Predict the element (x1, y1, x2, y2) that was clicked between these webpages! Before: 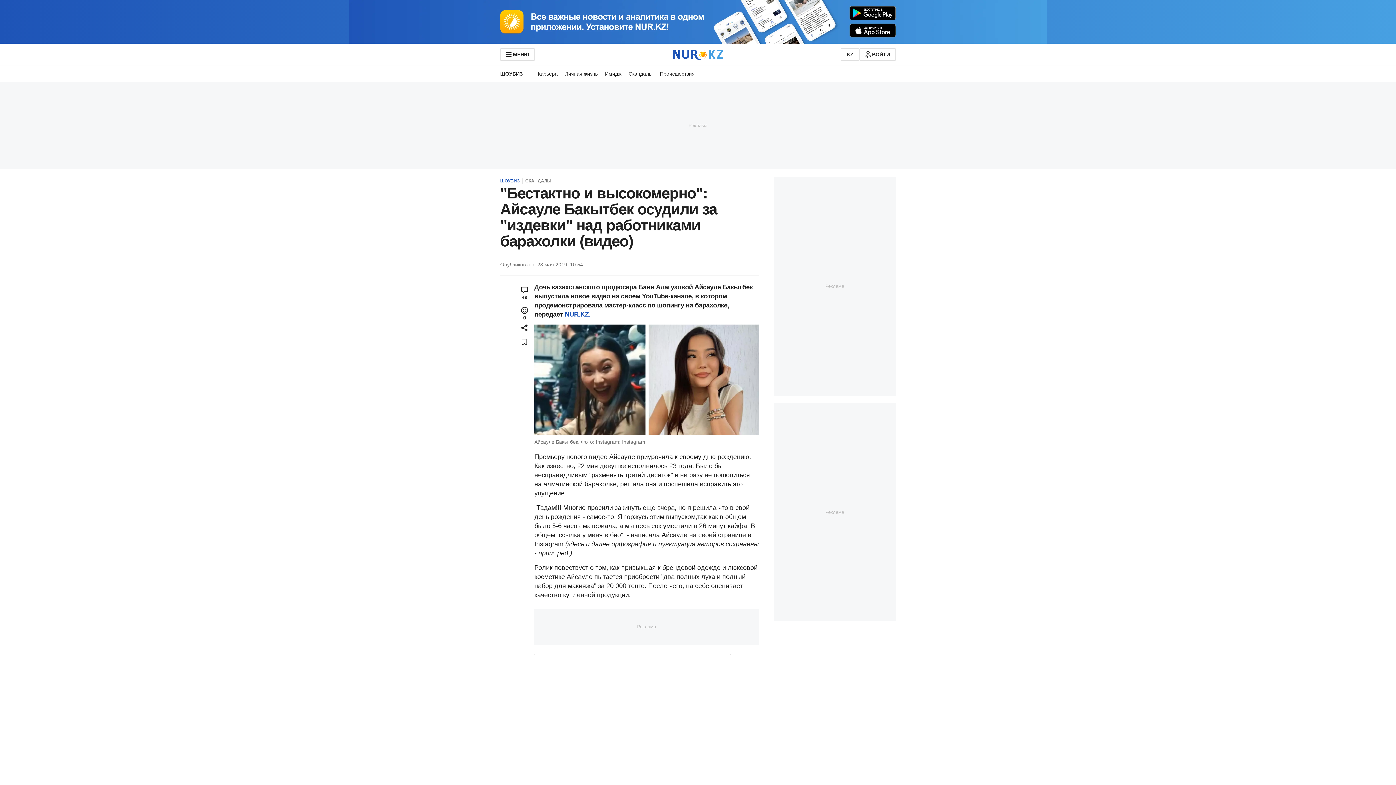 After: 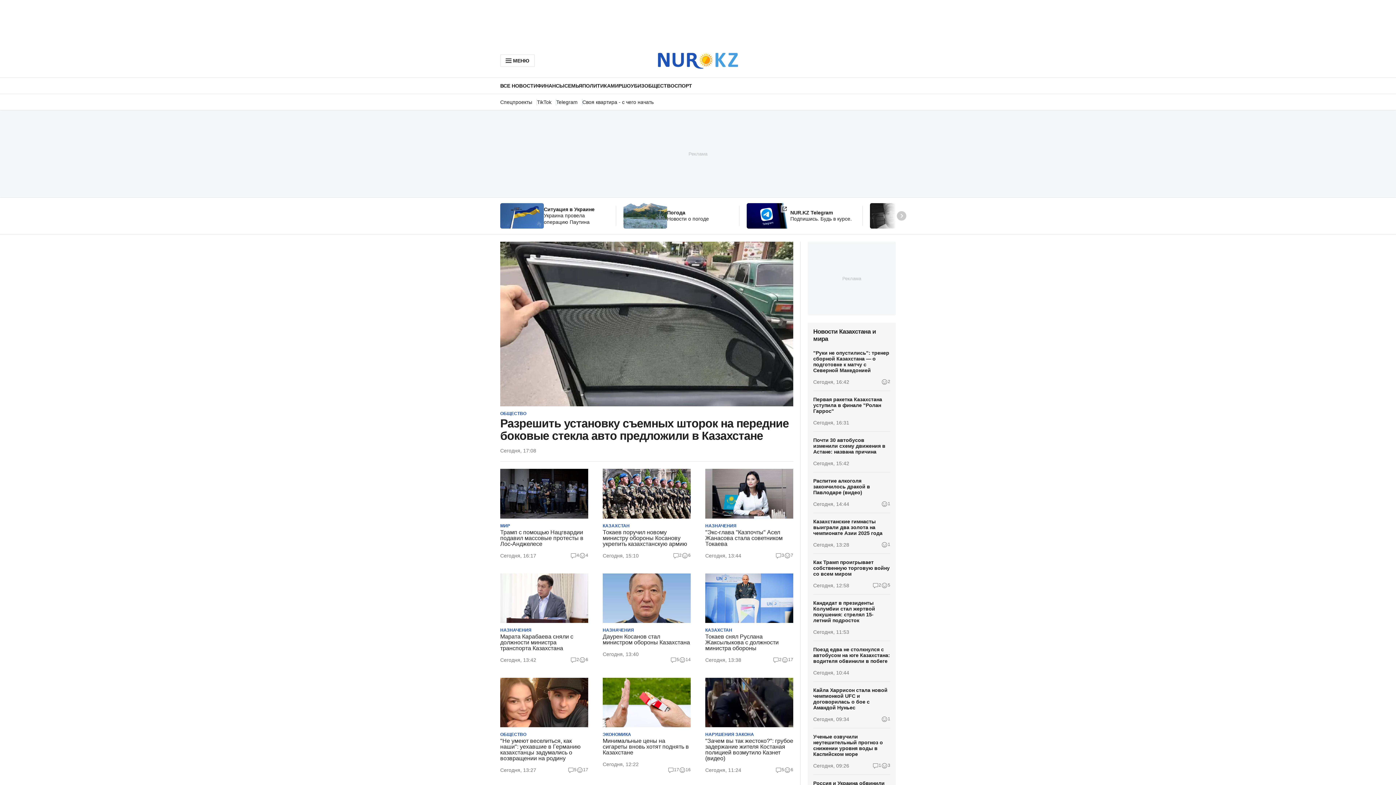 Action: bbox: (673, 48, 723, 59)